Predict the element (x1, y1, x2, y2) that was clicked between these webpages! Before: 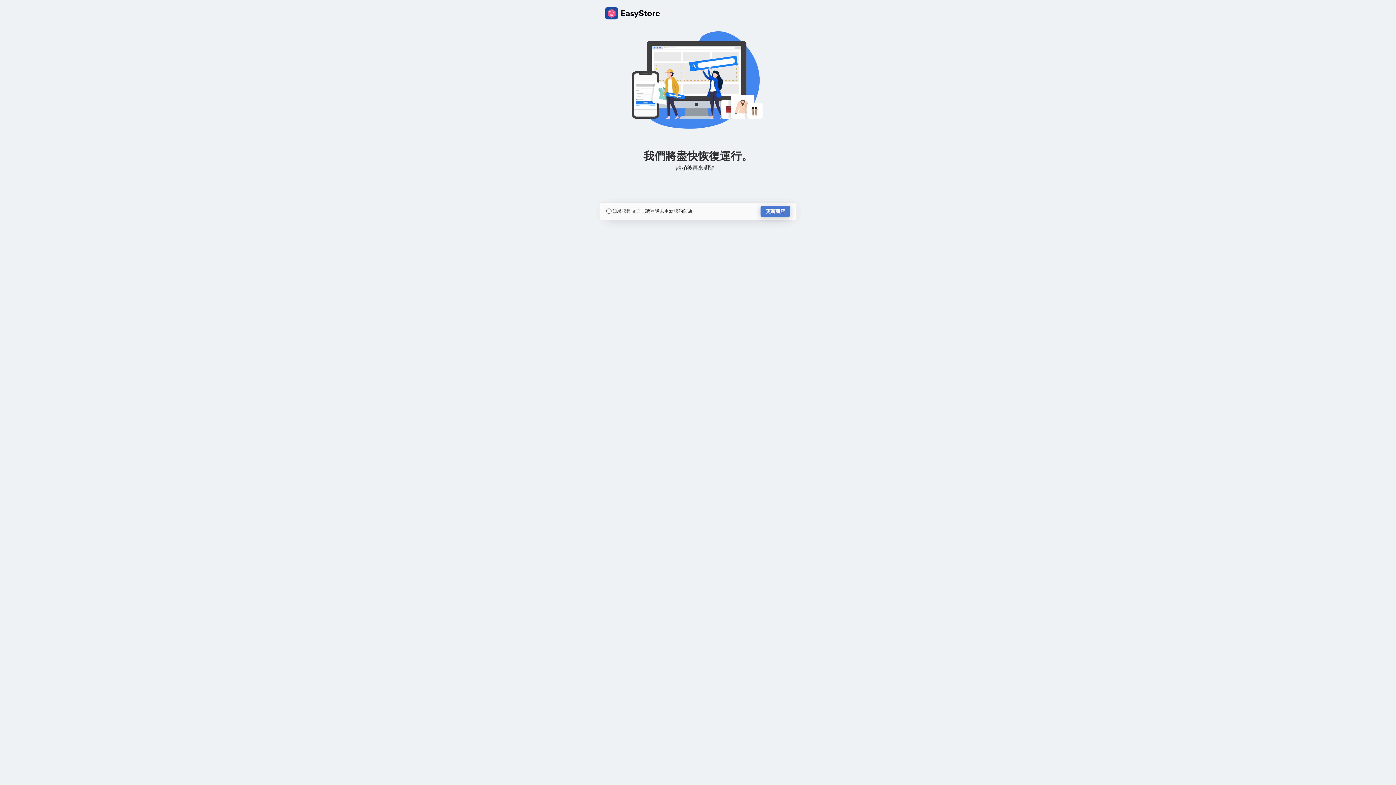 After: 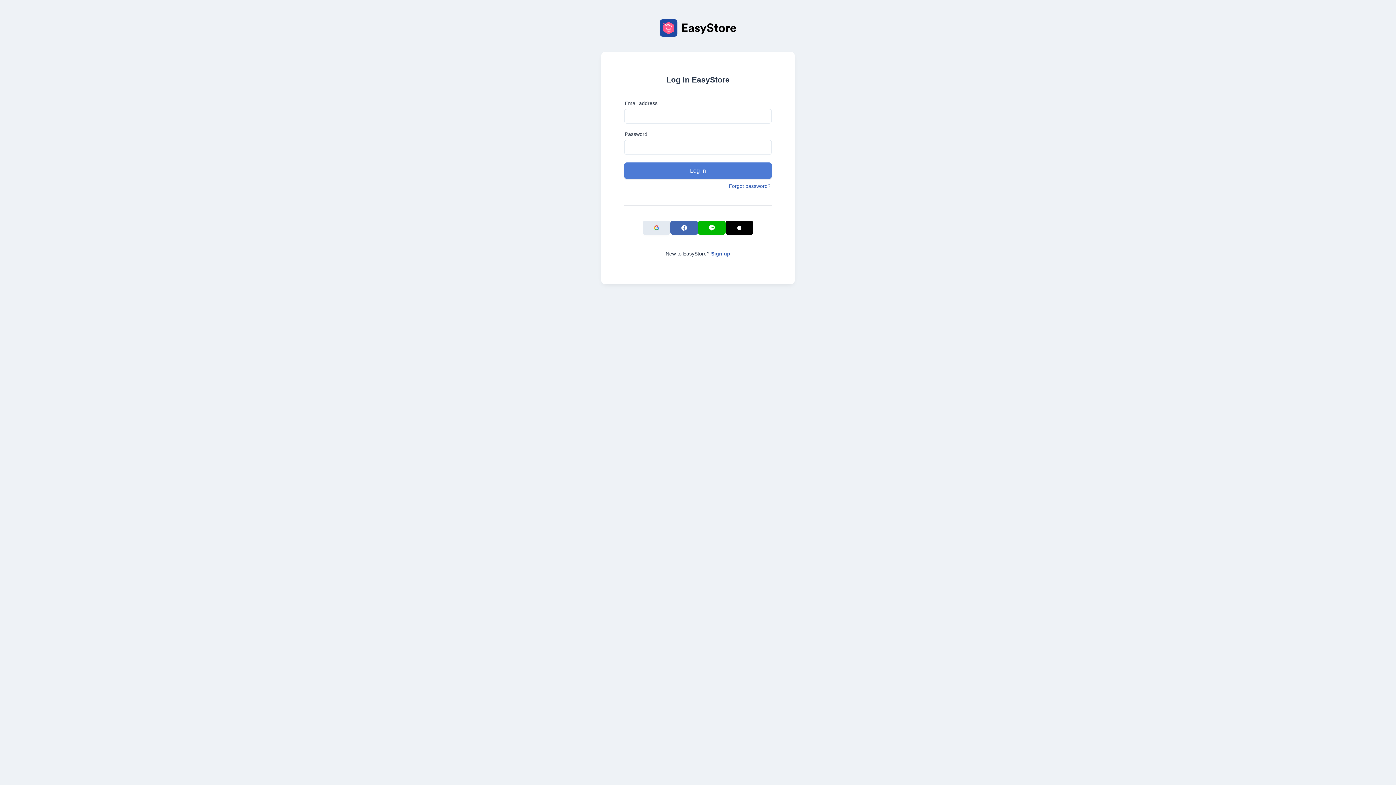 Action: label: 更新商店 bbox: (760, 205, 790, 217)